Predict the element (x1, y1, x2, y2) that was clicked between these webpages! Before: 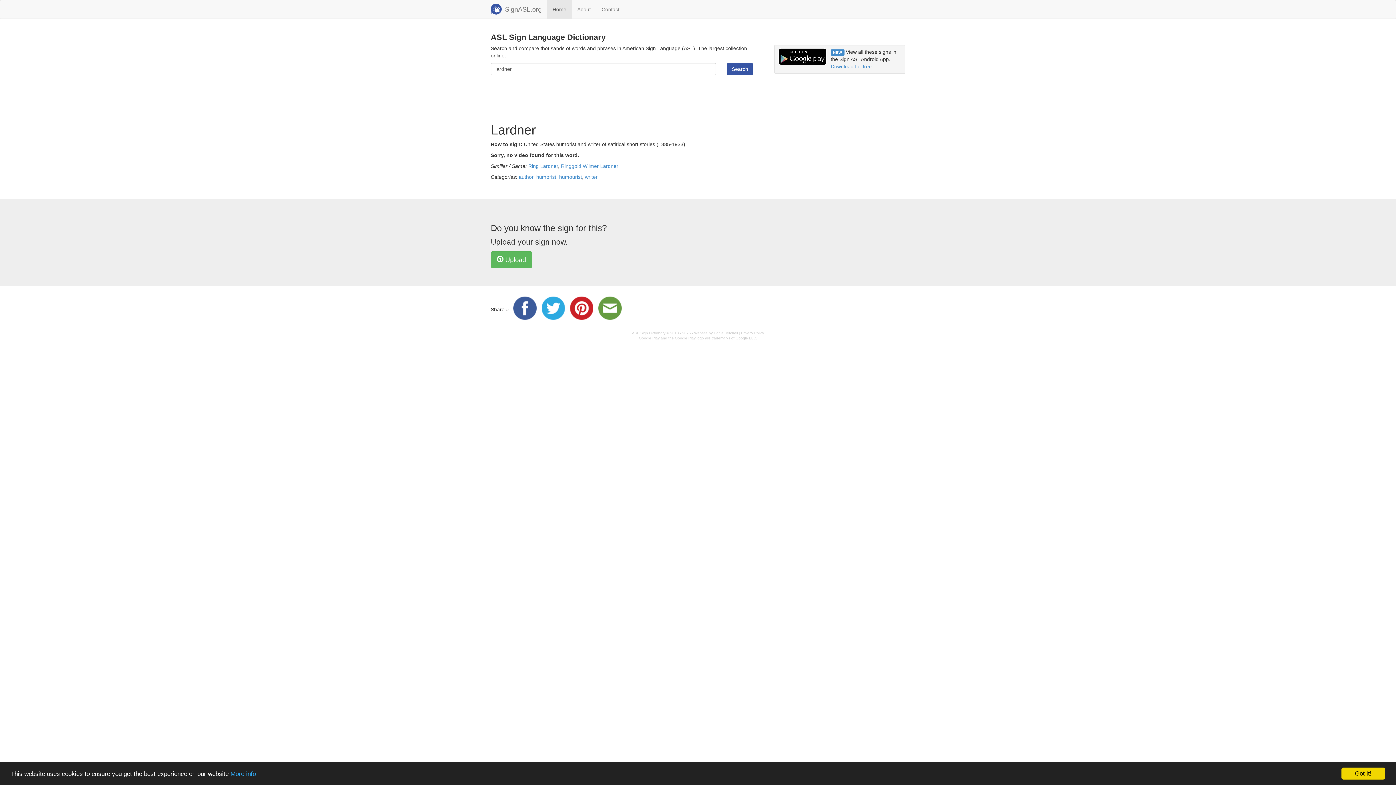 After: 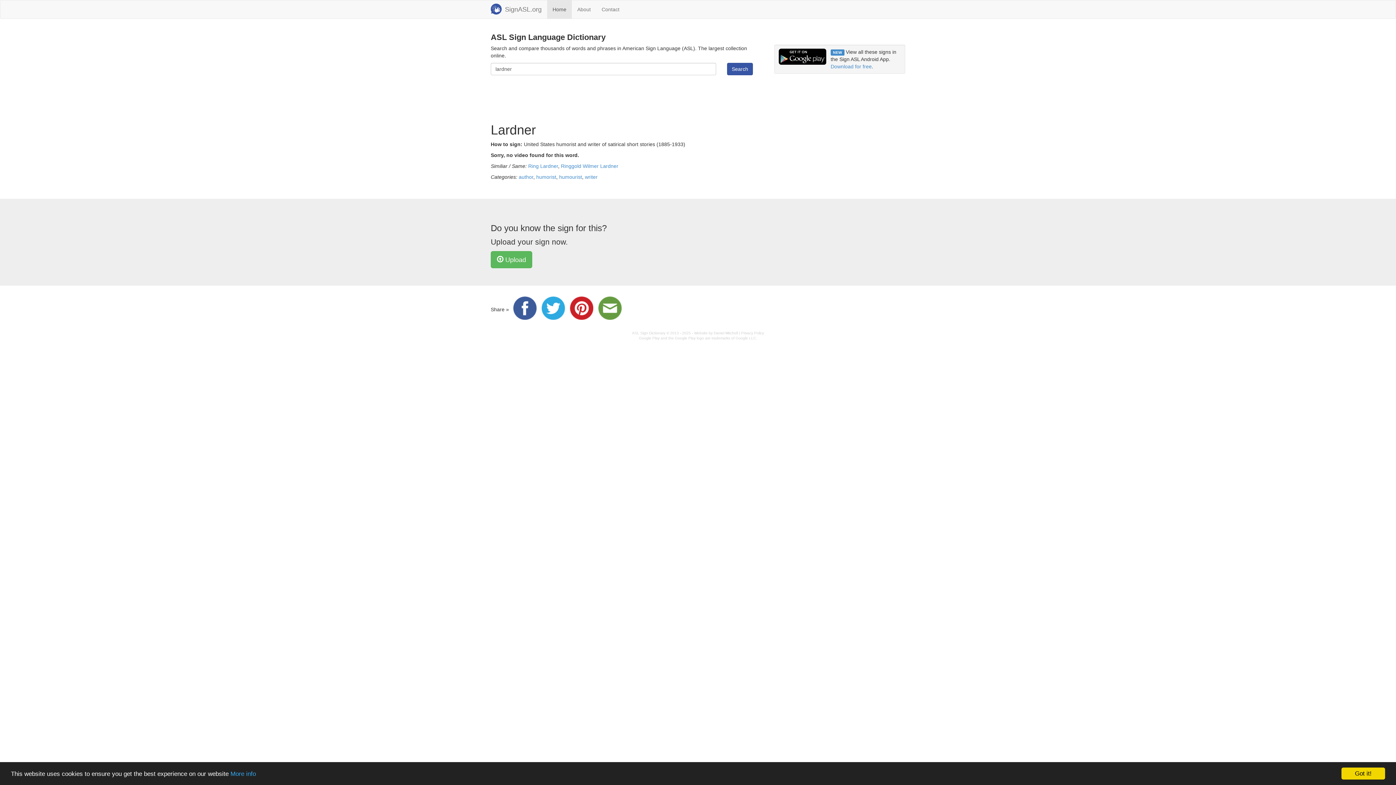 Action: bbox: (513, 306, 540, 312)